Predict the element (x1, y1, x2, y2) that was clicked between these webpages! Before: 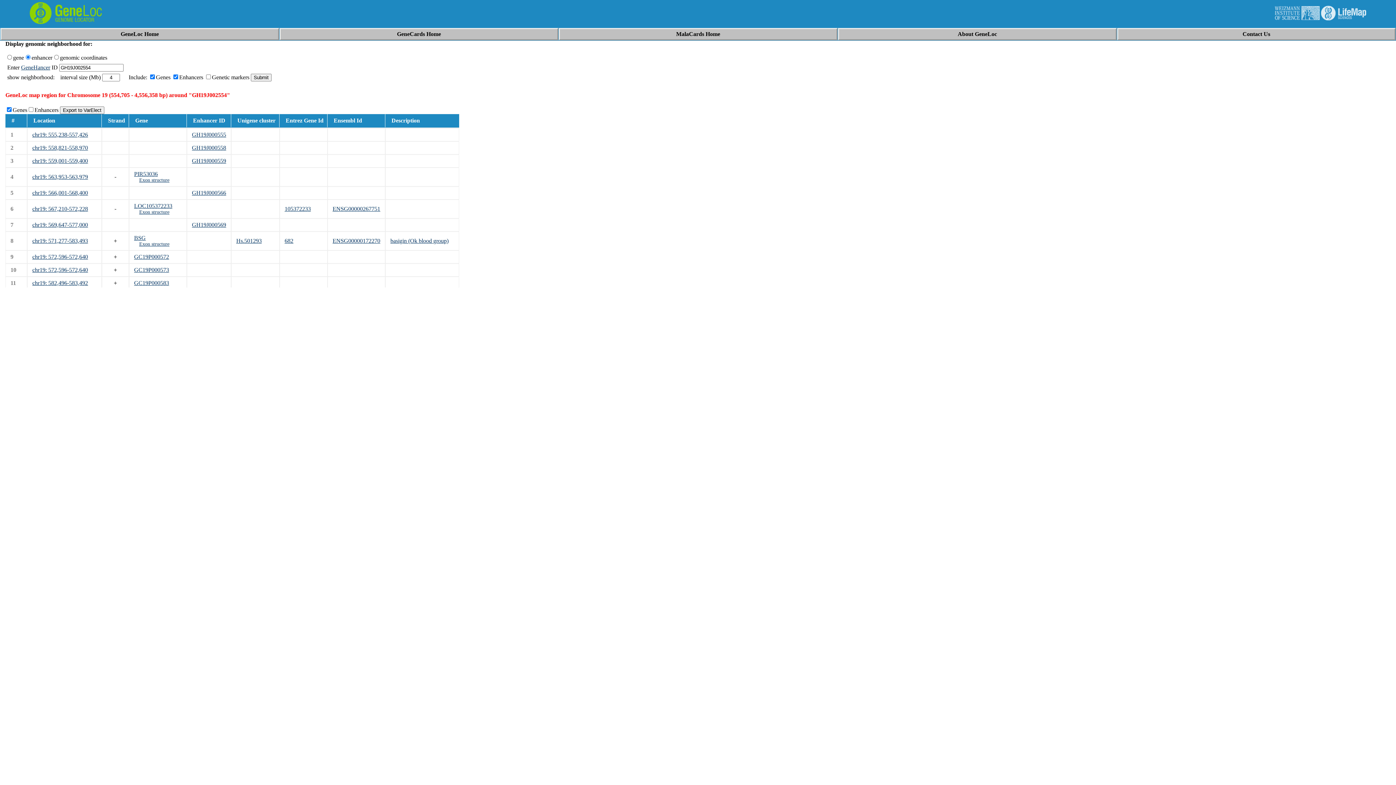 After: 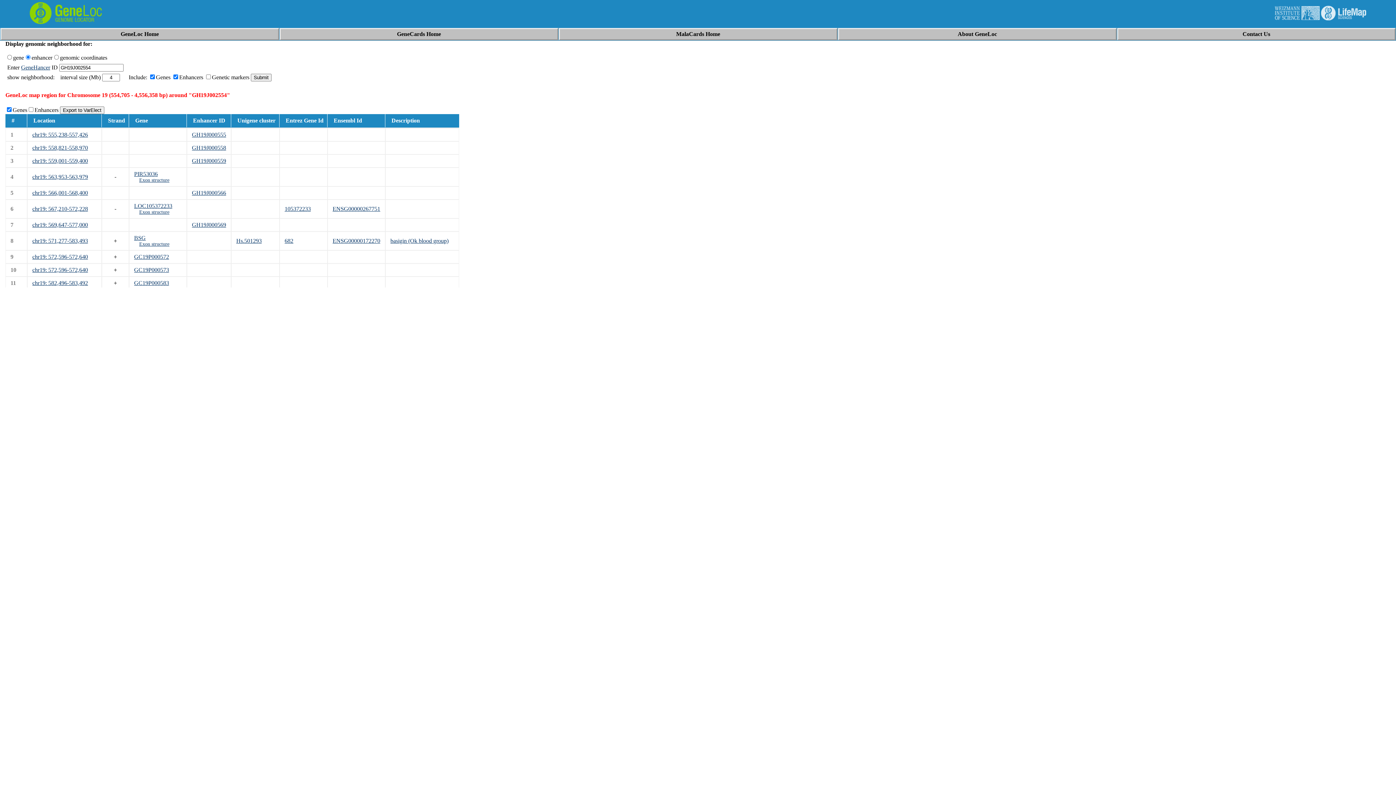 Action: bbox: (134, 253, 169, 260) label: GC19P000572